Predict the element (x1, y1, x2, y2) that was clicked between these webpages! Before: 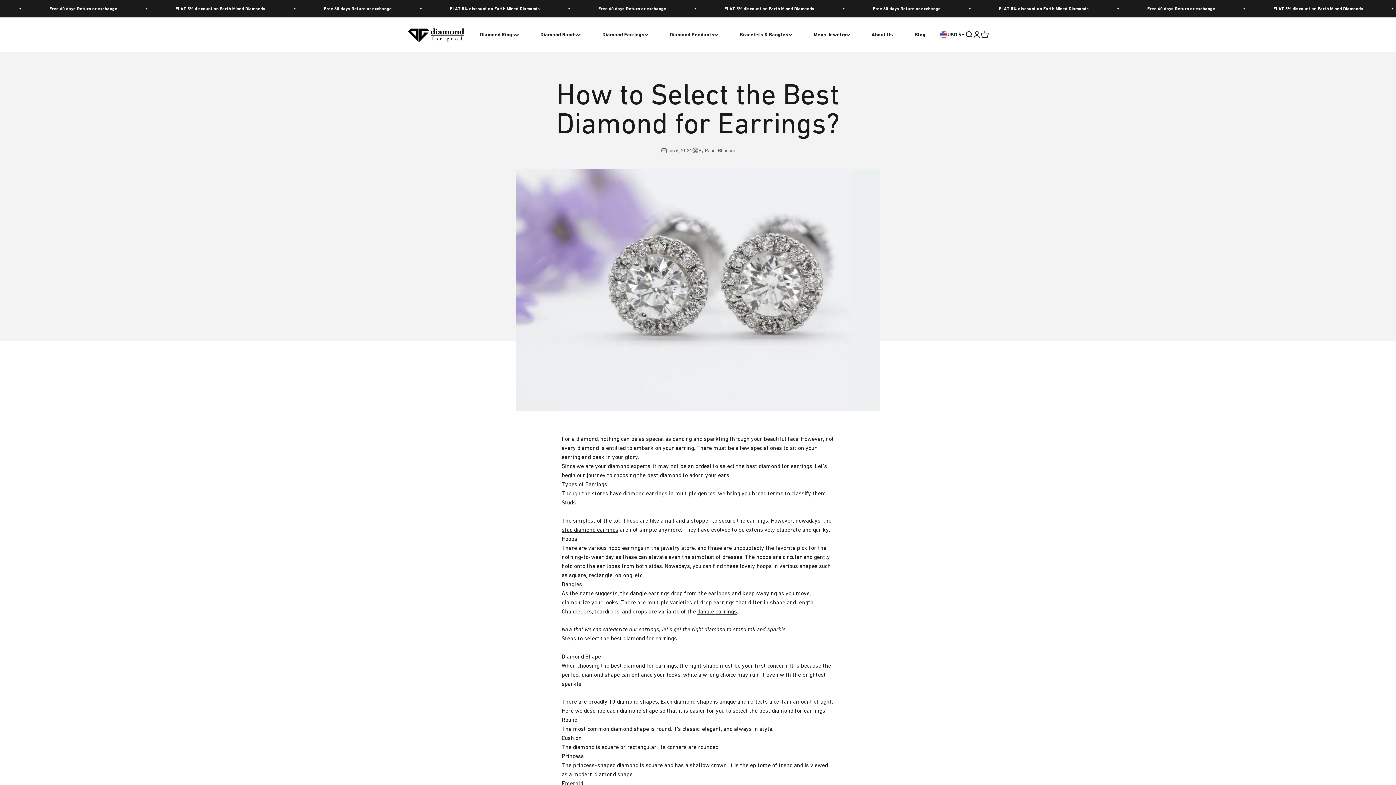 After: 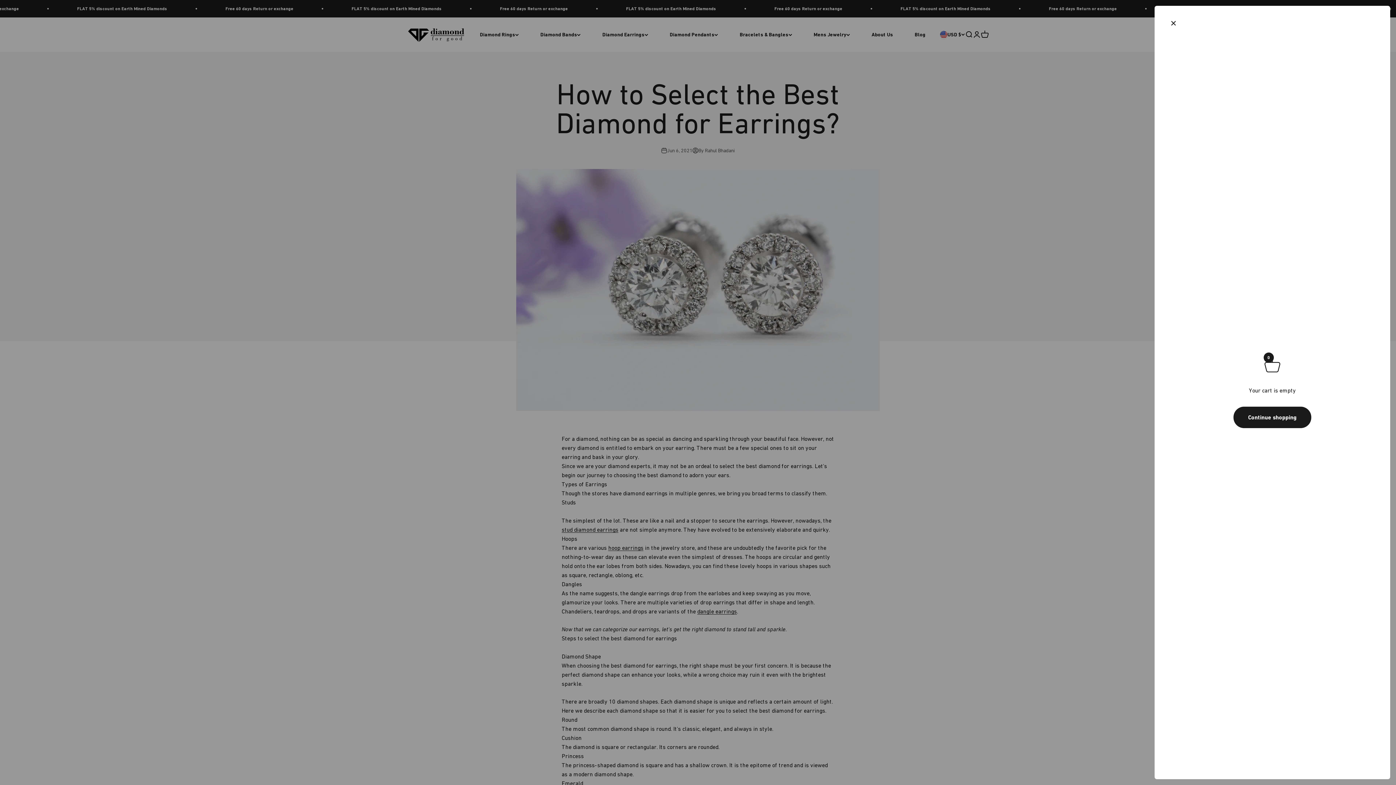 Action: label: Cart
0 items
0 bbox: (981, 30, 989, 38)